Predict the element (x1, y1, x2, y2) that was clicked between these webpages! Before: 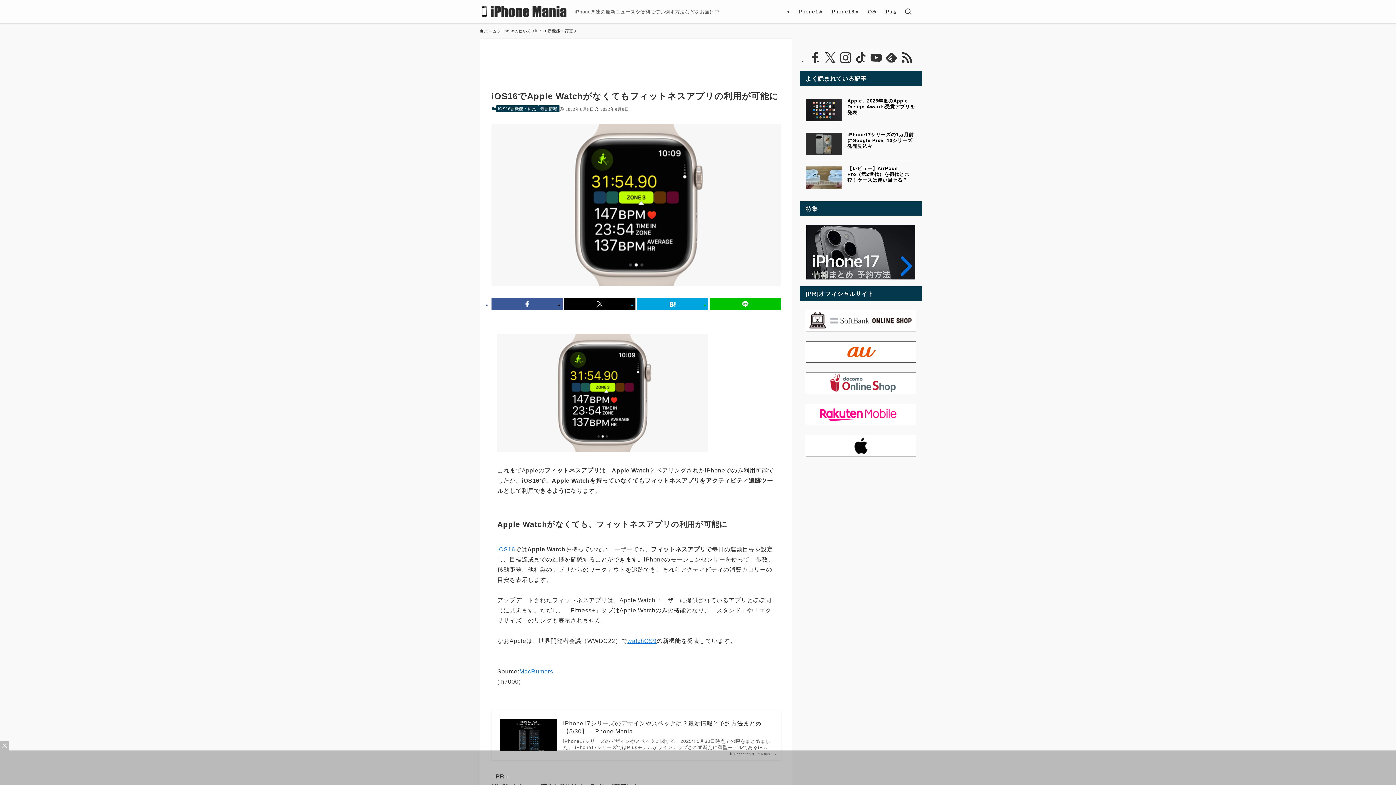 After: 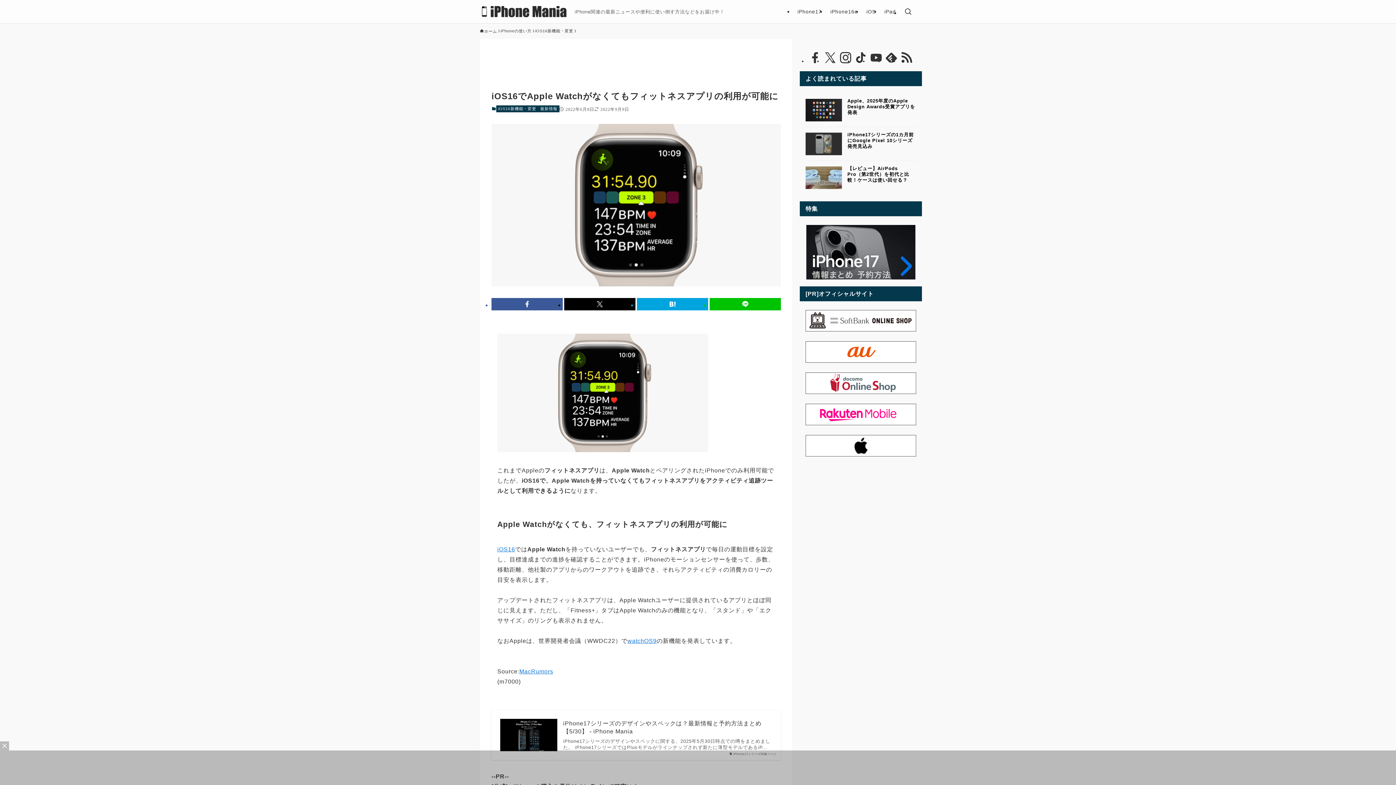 Action: bbox: (900, 51, 913, 64) label: rss